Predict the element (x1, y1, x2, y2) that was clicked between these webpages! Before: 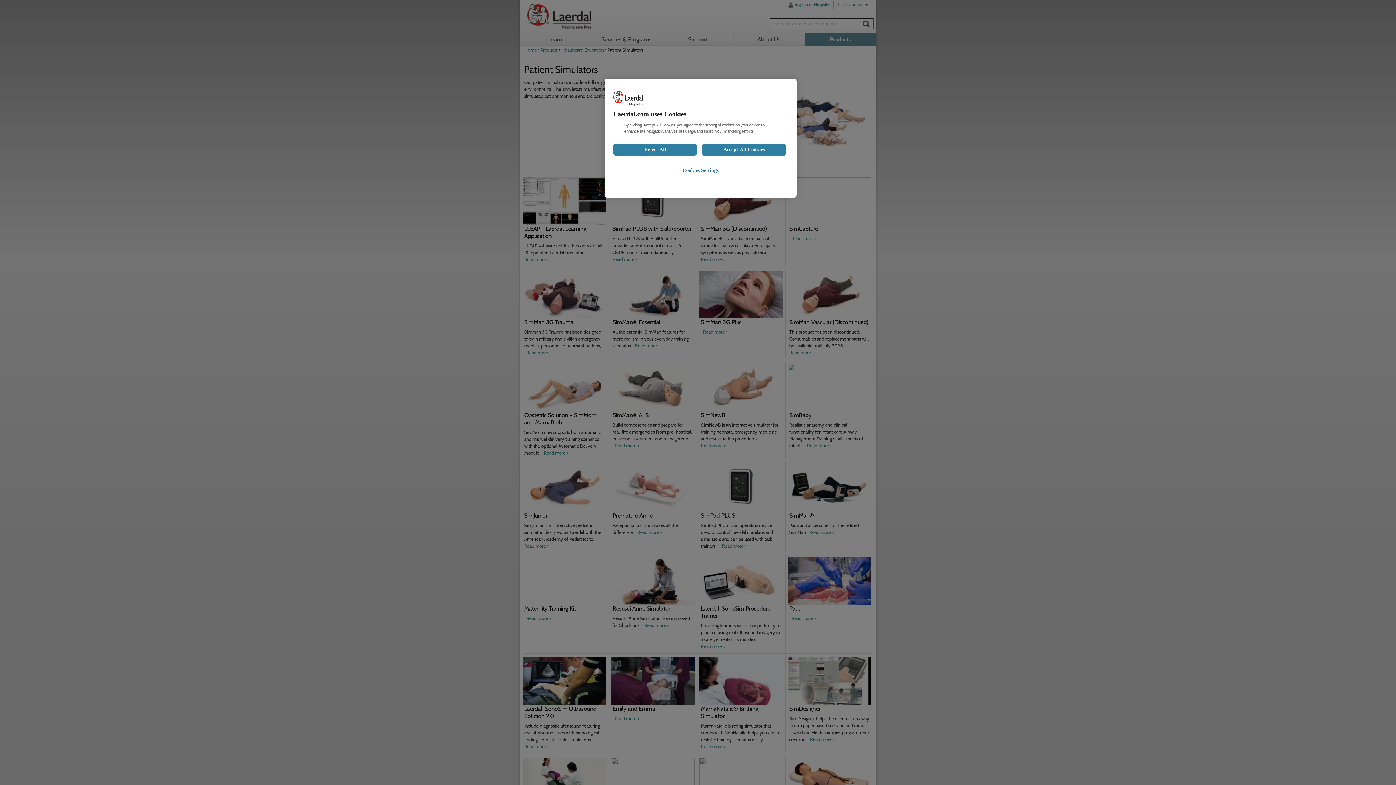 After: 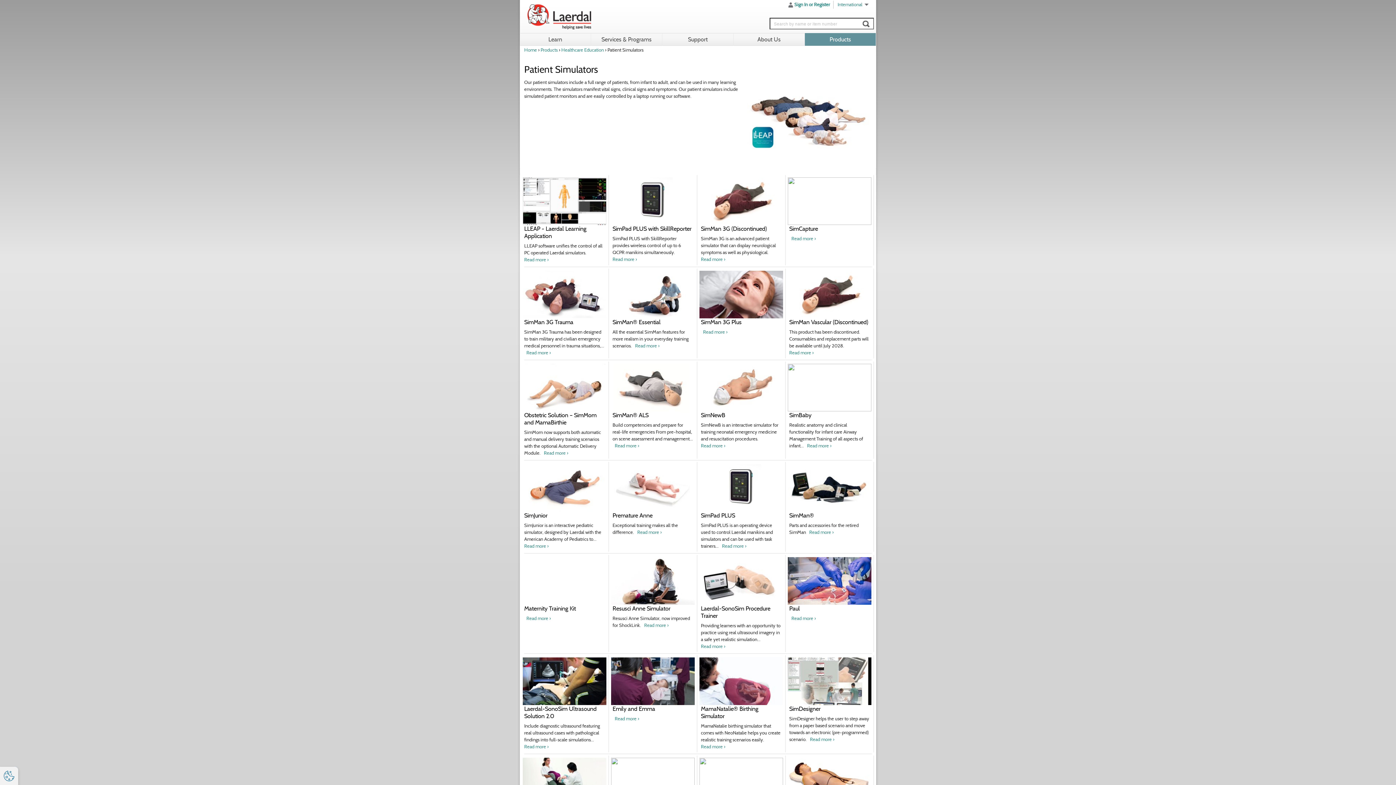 Action: label: Accept All Cookies bbox: (702, 143, 786, 156)